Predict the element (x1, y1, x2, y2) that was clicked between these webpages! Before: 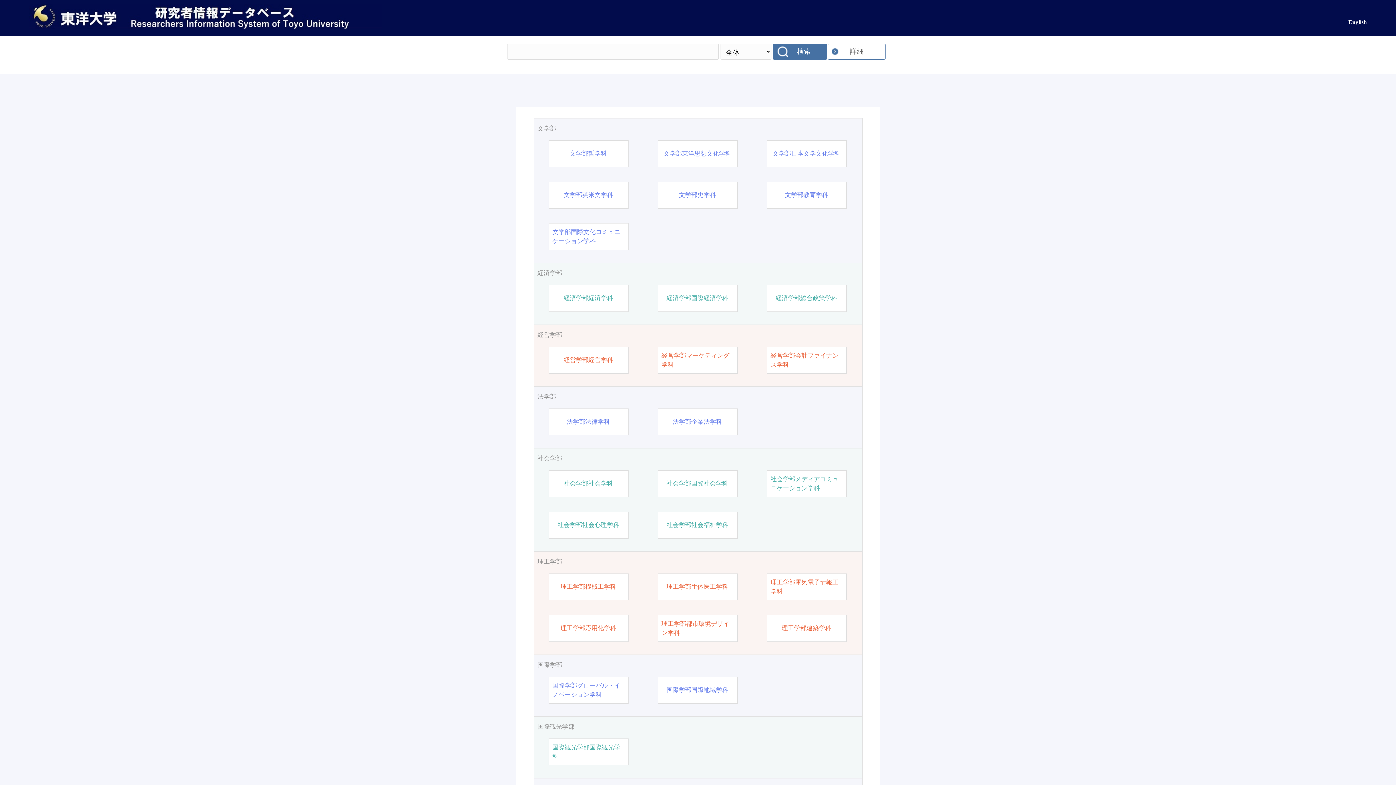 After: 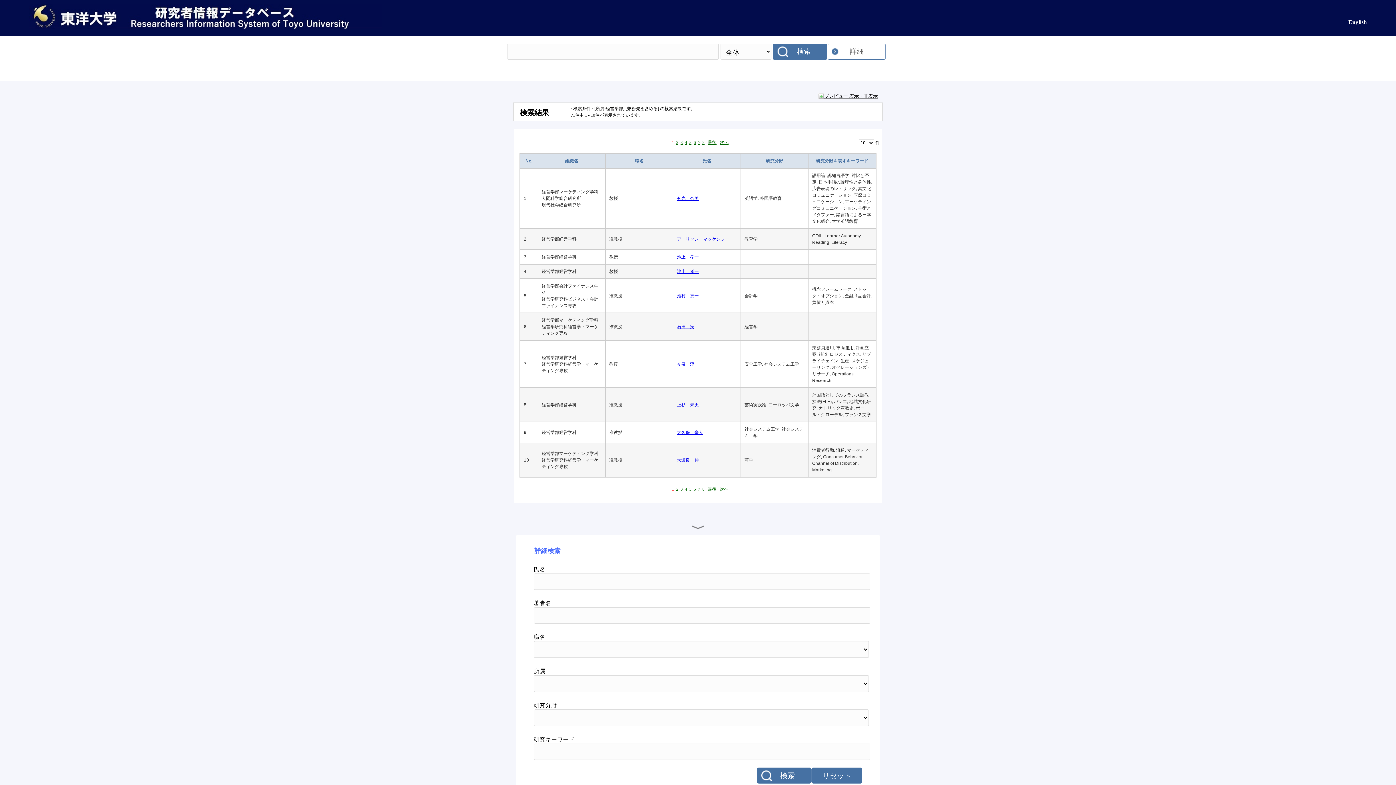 Action: bbox: (537, 330, 858, 339) label: 経営学部